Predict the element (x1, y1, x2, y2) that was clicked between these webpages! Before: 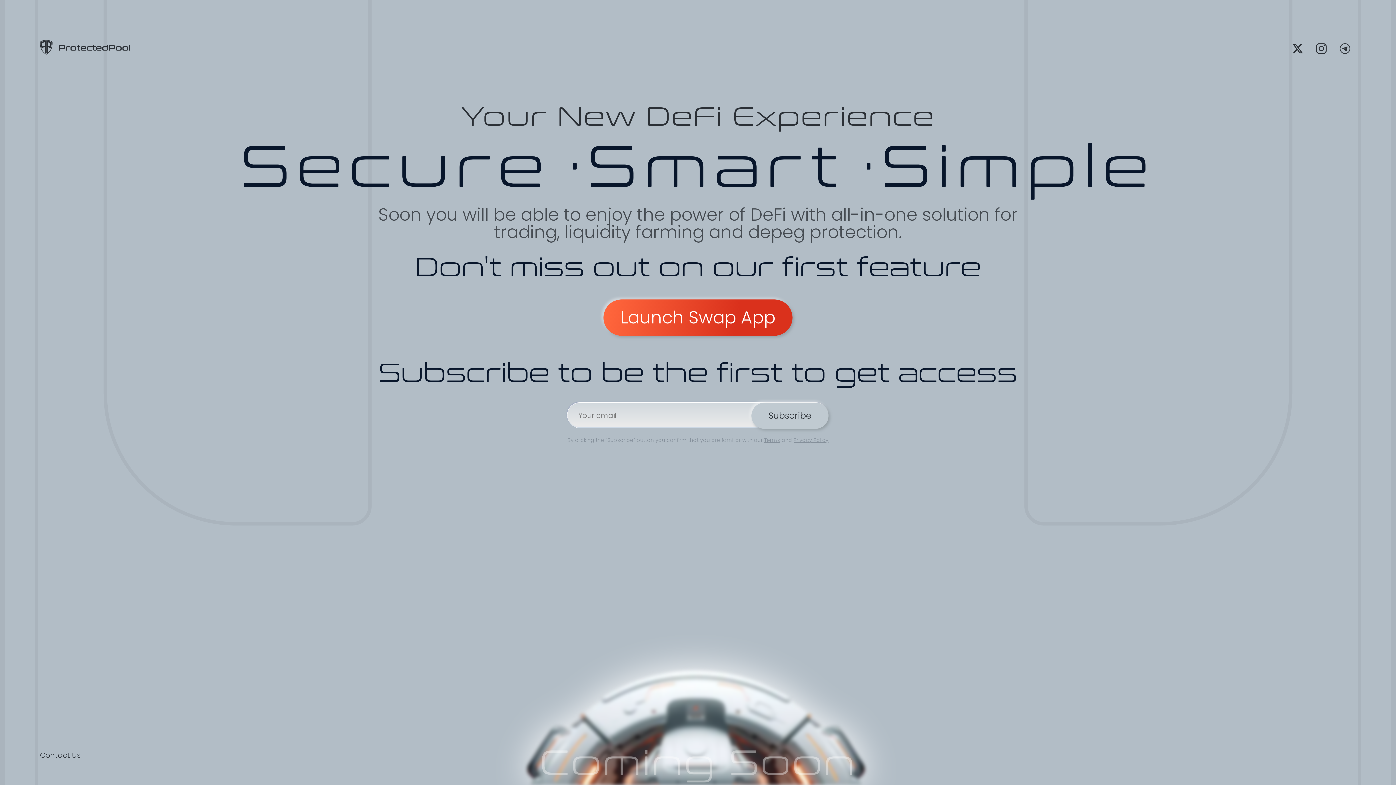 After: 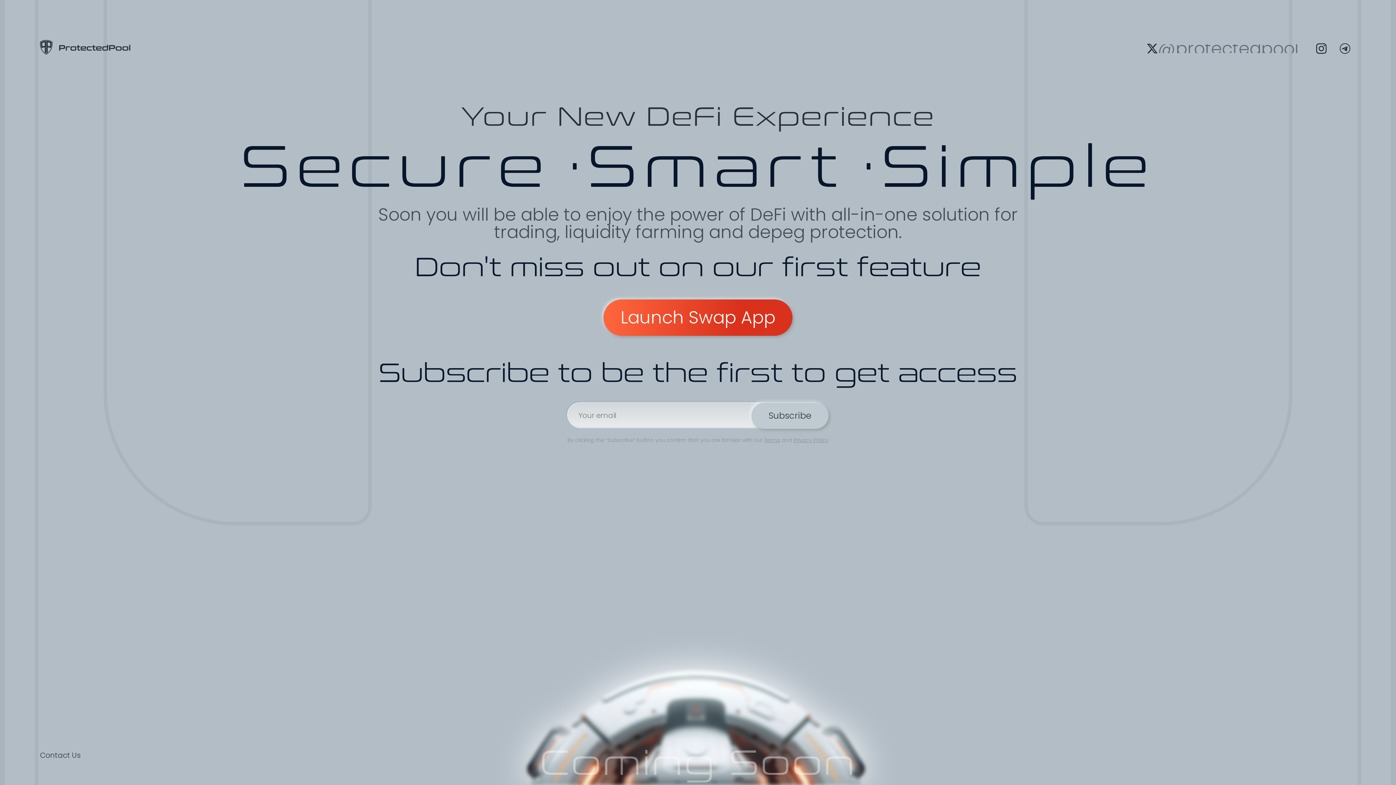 Action: label: @protectedpool bbox: (1289, 39, 1307, 57)